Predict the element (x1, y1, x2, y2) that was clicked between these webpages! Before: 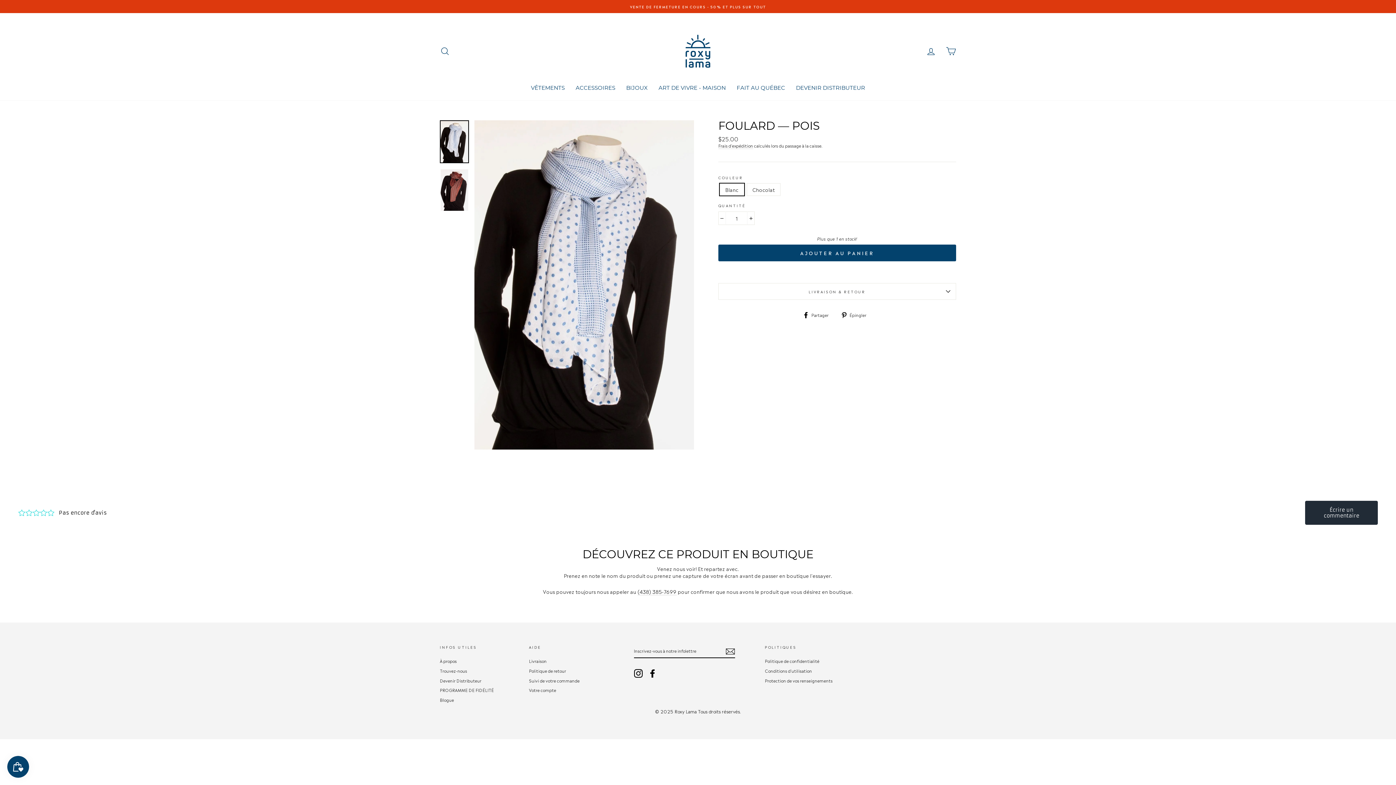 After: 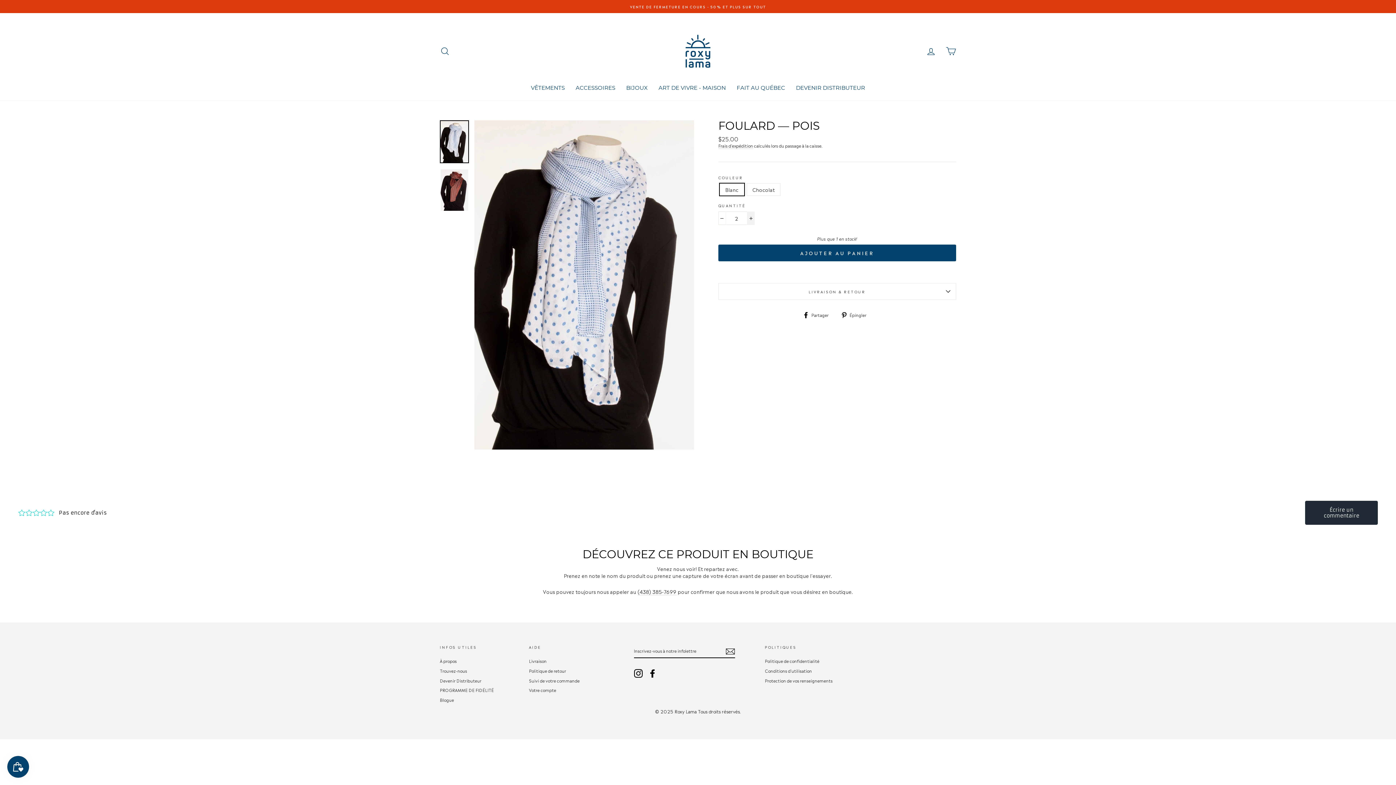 Action: label: Augmenter la quantité de l'article de un bbox: (747, 211, 754, 225)